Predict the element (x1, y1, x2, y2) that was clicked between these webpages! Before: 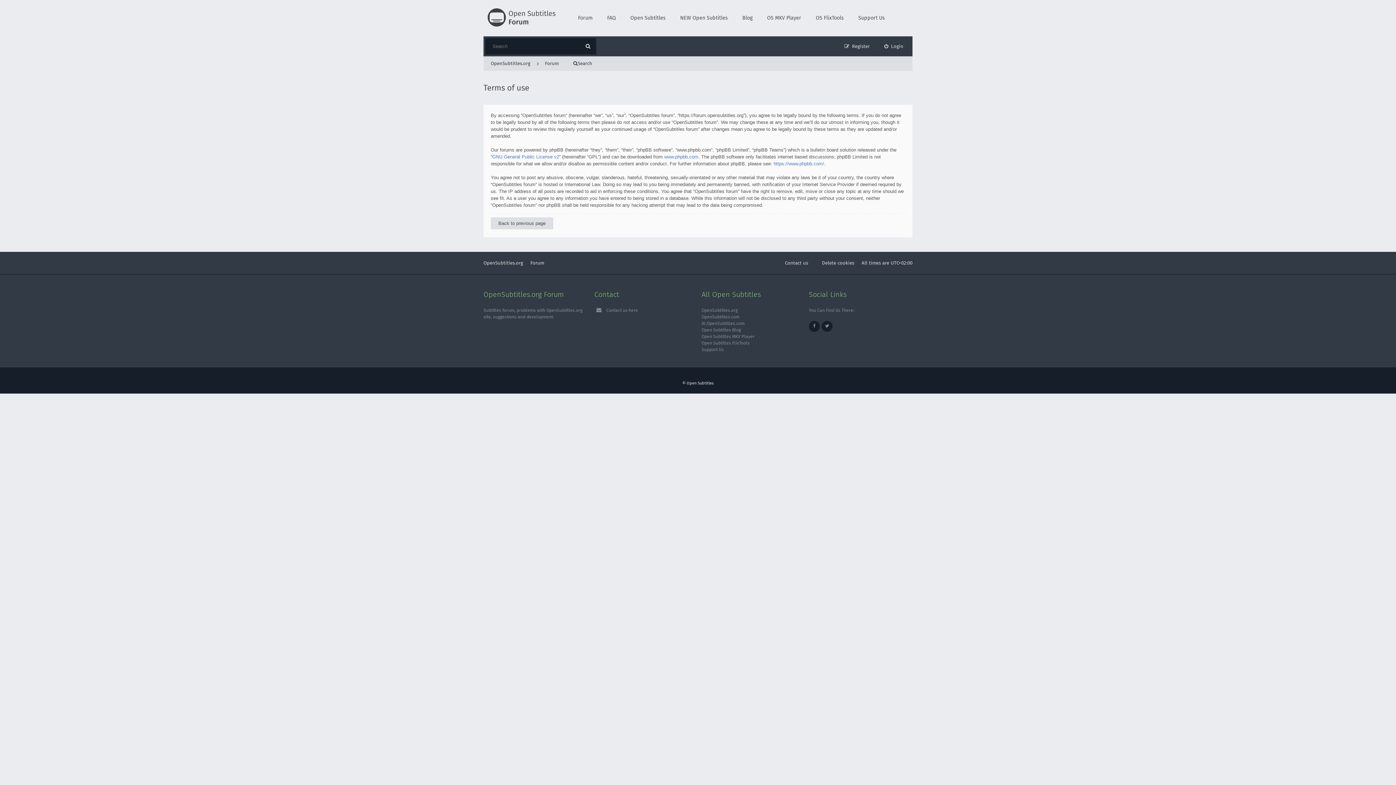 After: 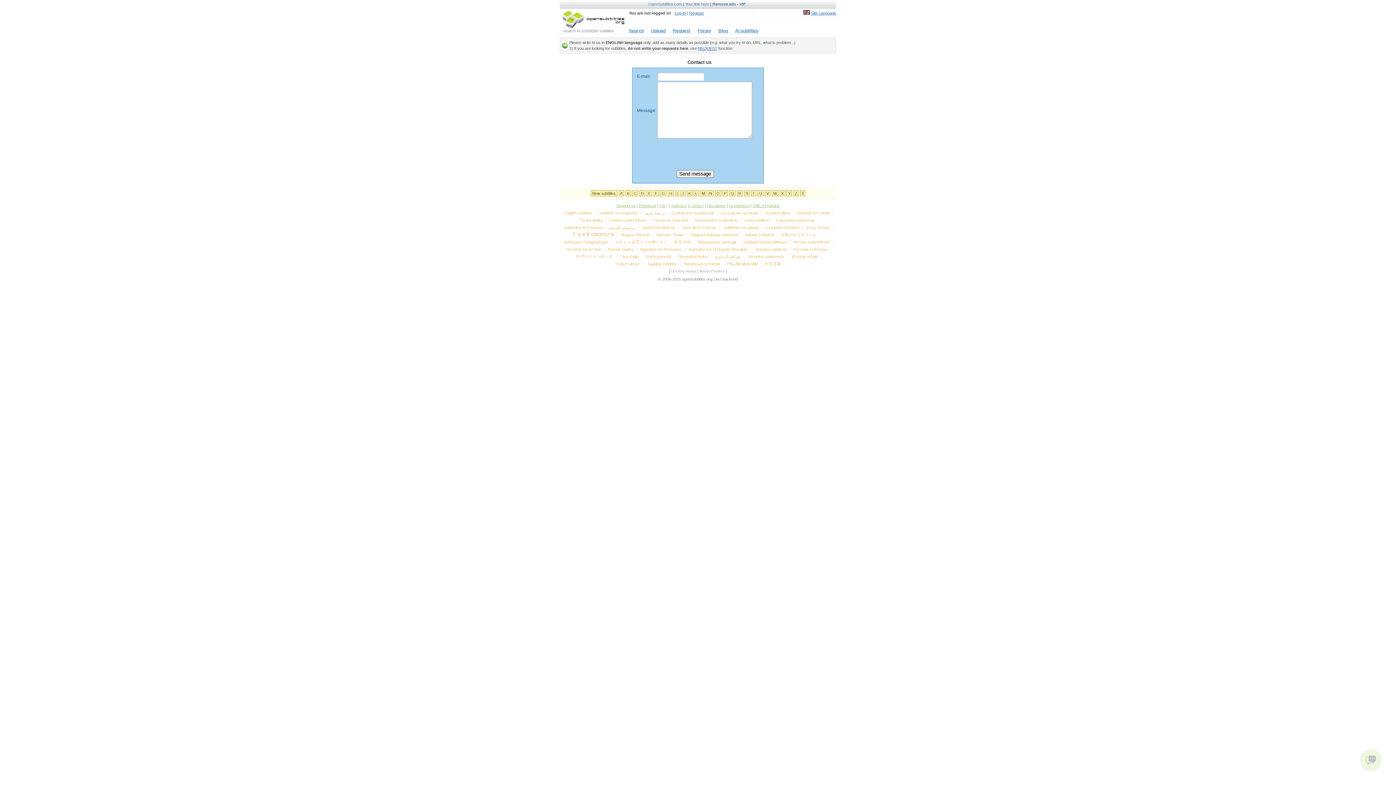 Action: bbox: (606, 308, 638, 313) label: Contact us here